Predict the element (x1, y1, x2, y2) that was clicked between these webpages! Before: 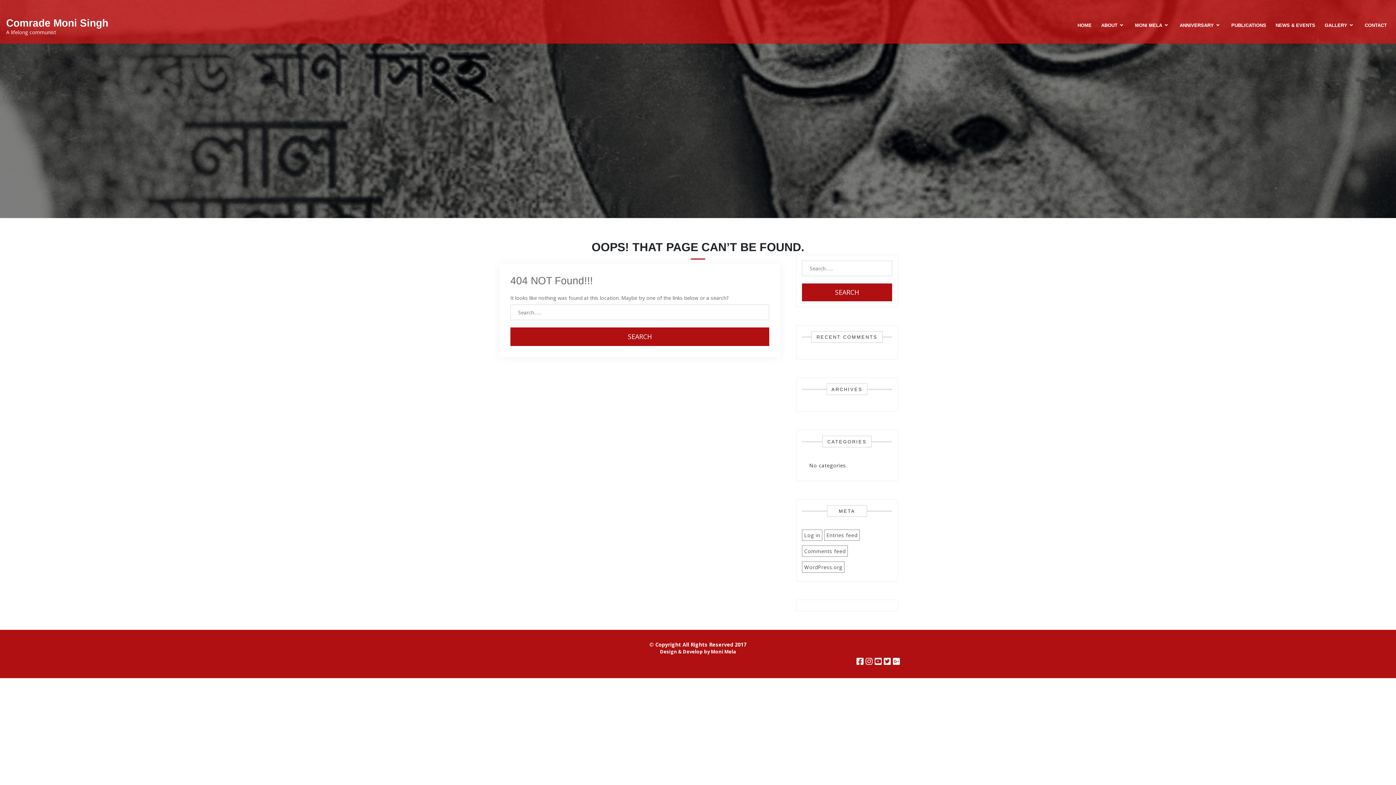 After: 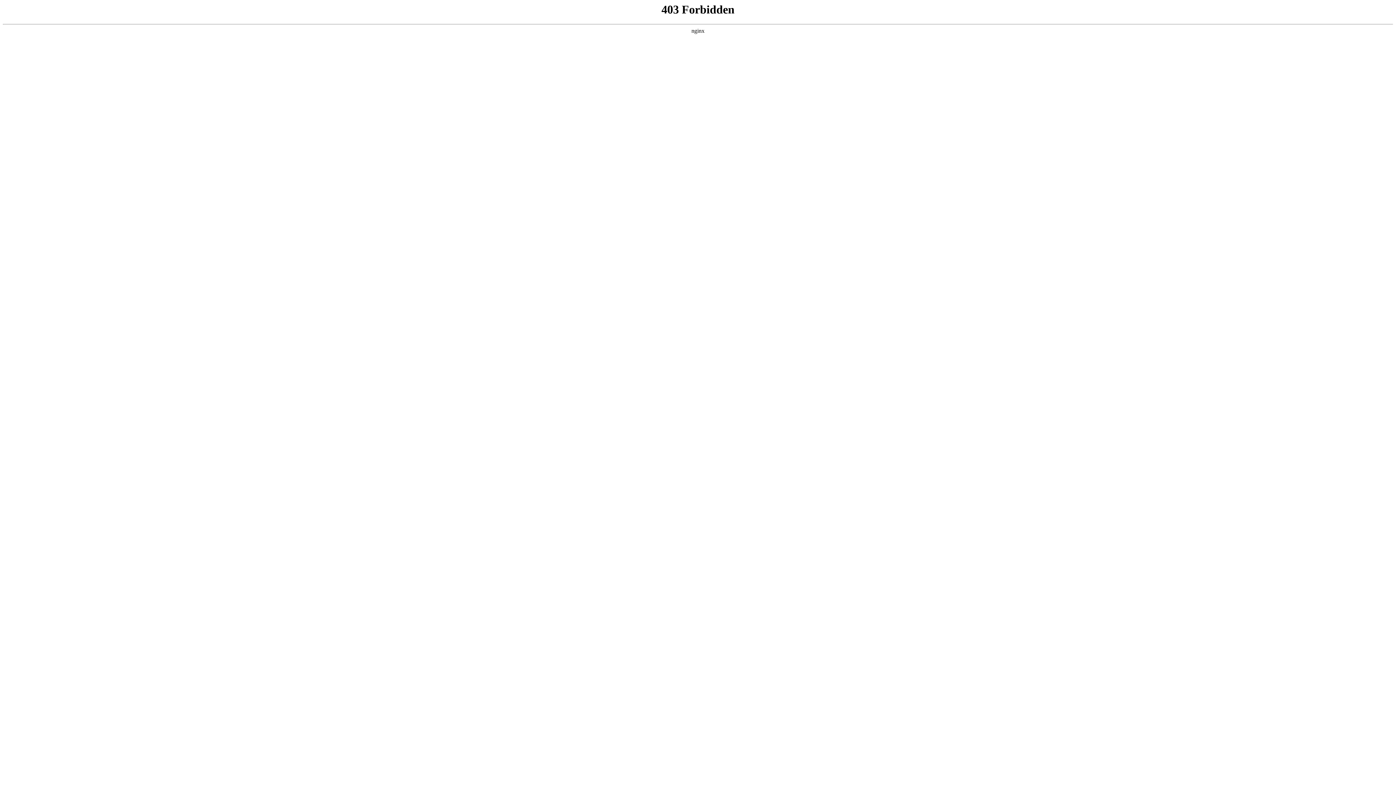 Action: bbox: (804, 564, 842, 570) label: WordPress.org